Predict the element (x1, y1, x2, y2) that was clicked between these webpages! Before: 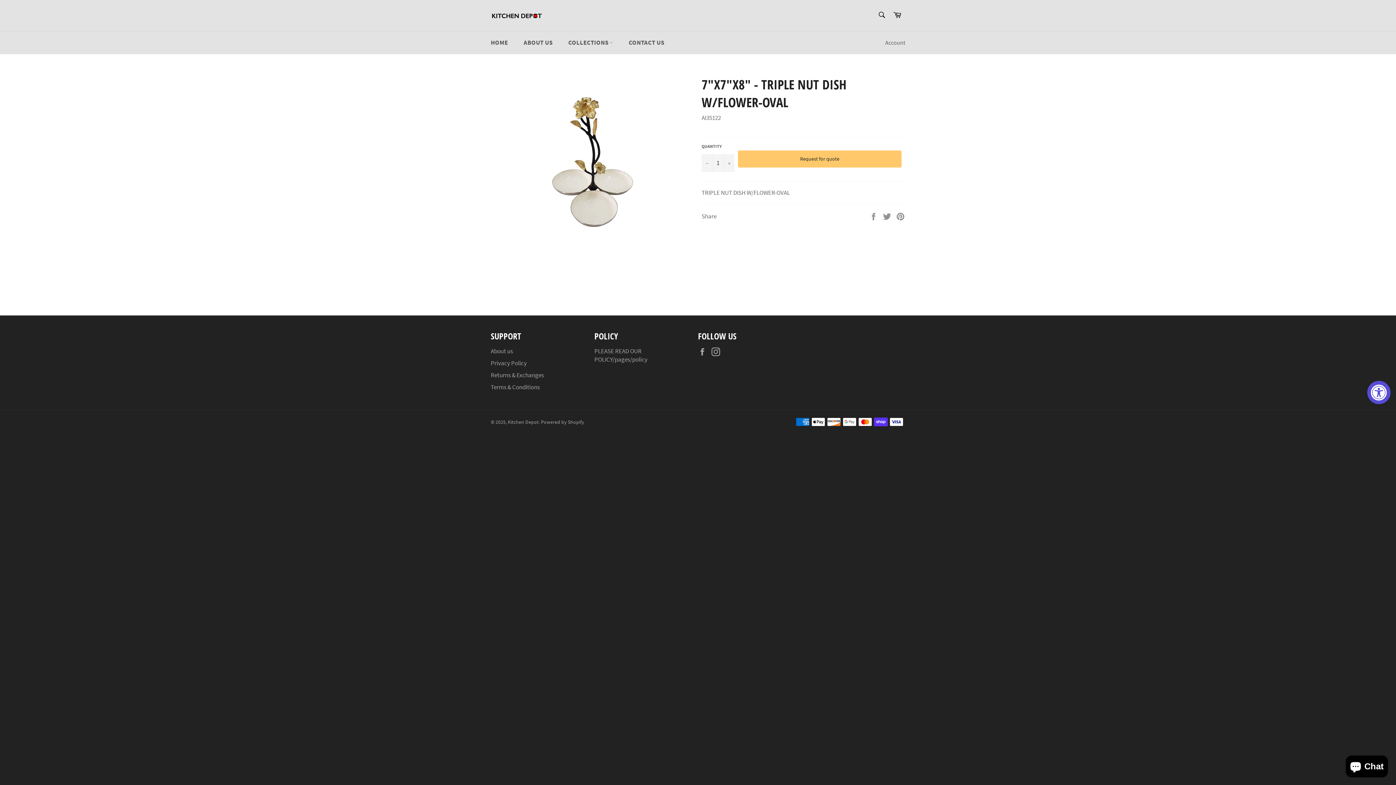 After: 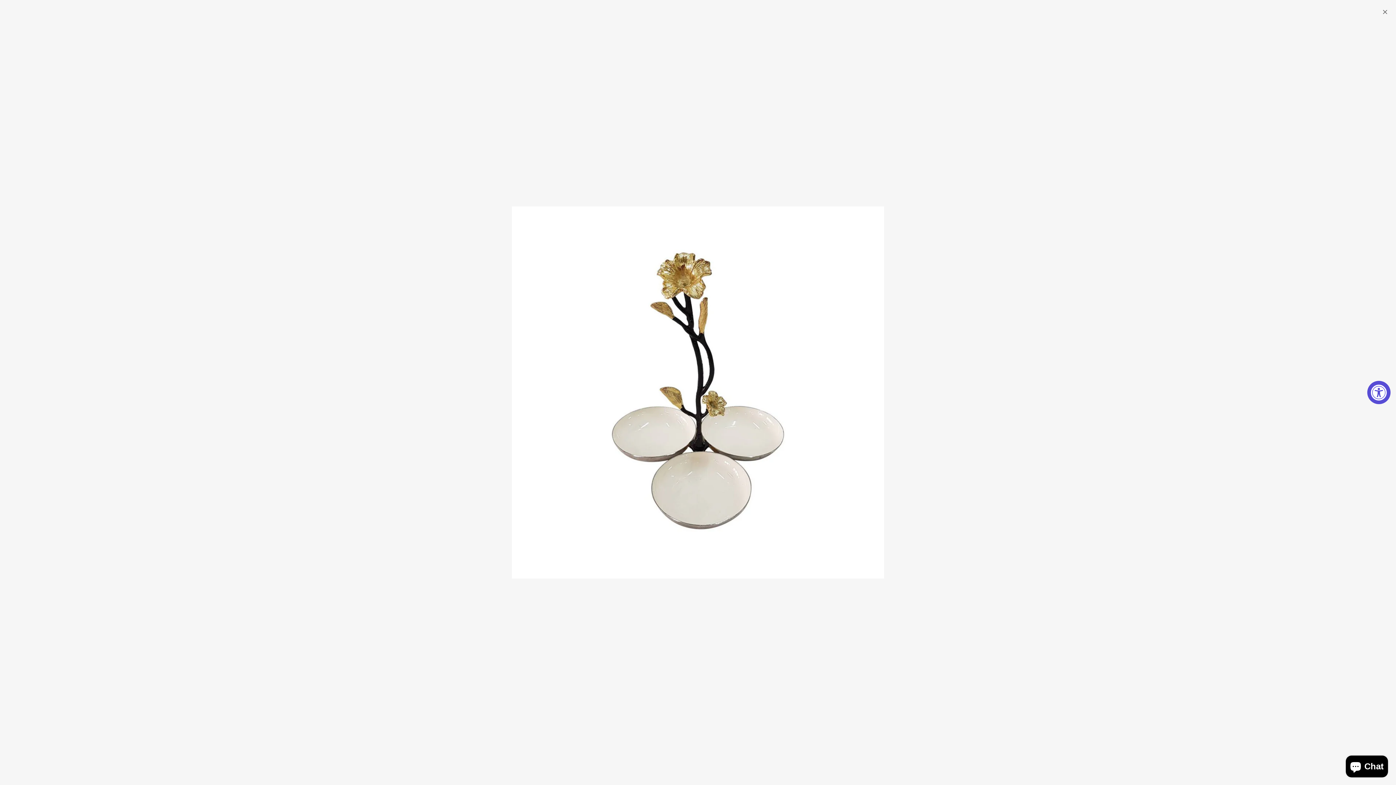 Action: bbox: (505, 75, 680, 250)